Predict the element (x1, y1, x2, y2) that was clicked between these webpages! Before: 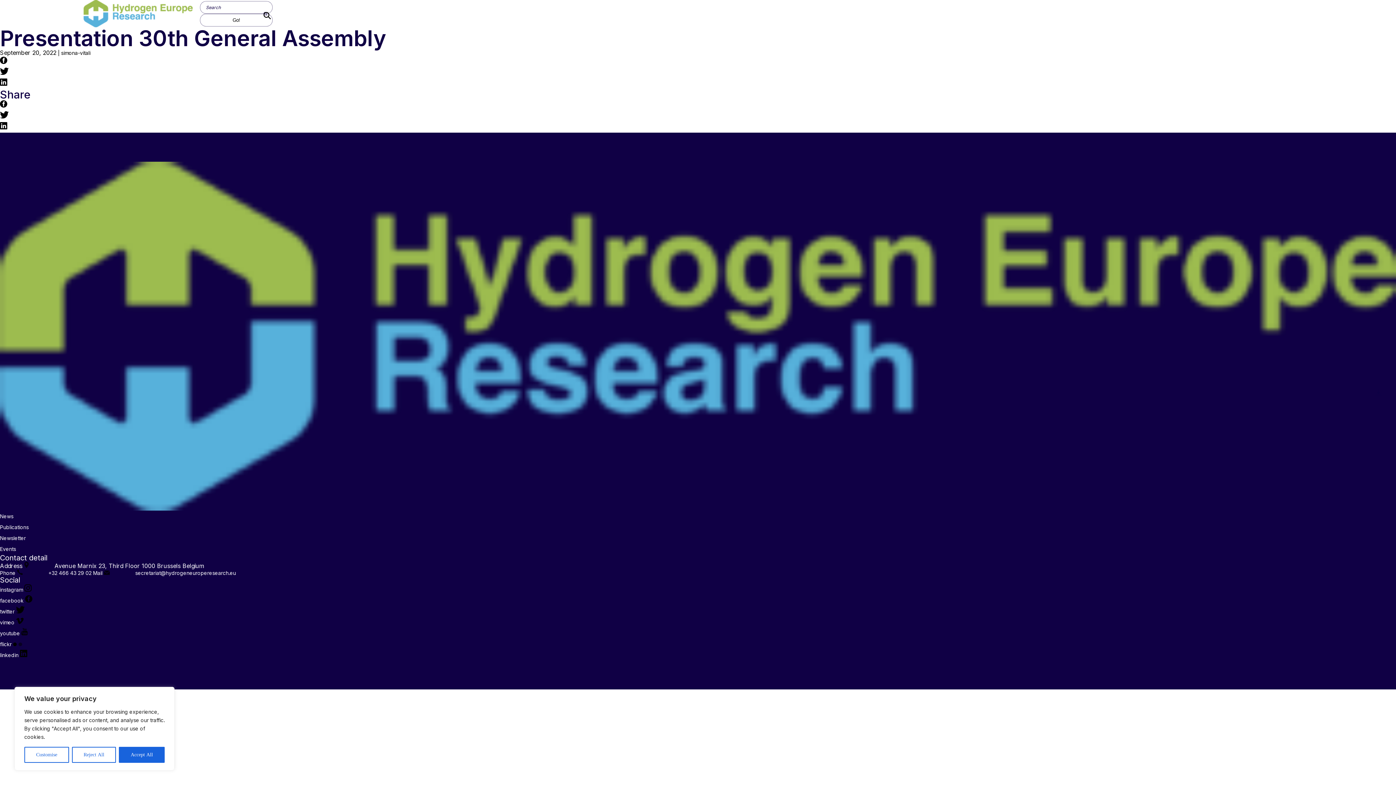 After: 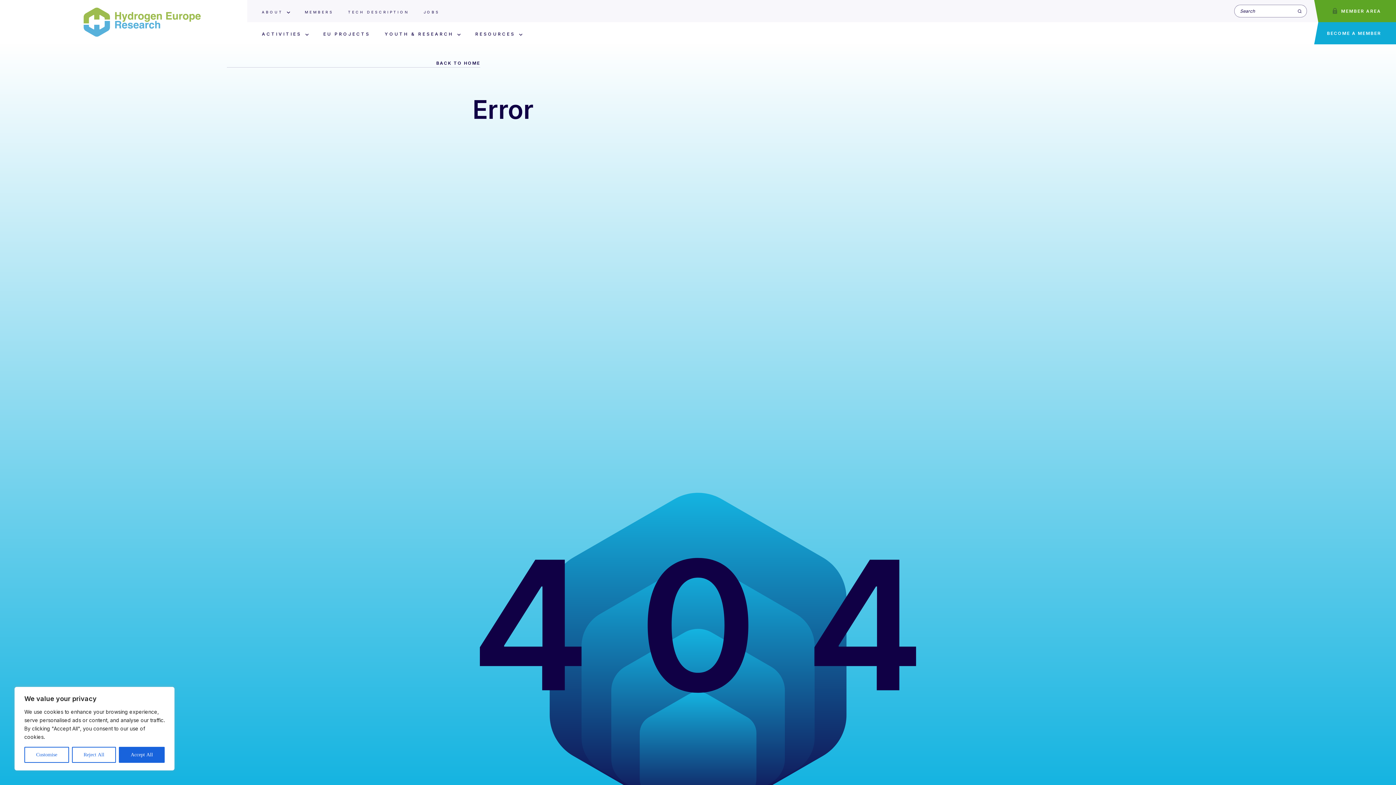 Action: label: instagram  bbox: (0, 586, 31, 593)